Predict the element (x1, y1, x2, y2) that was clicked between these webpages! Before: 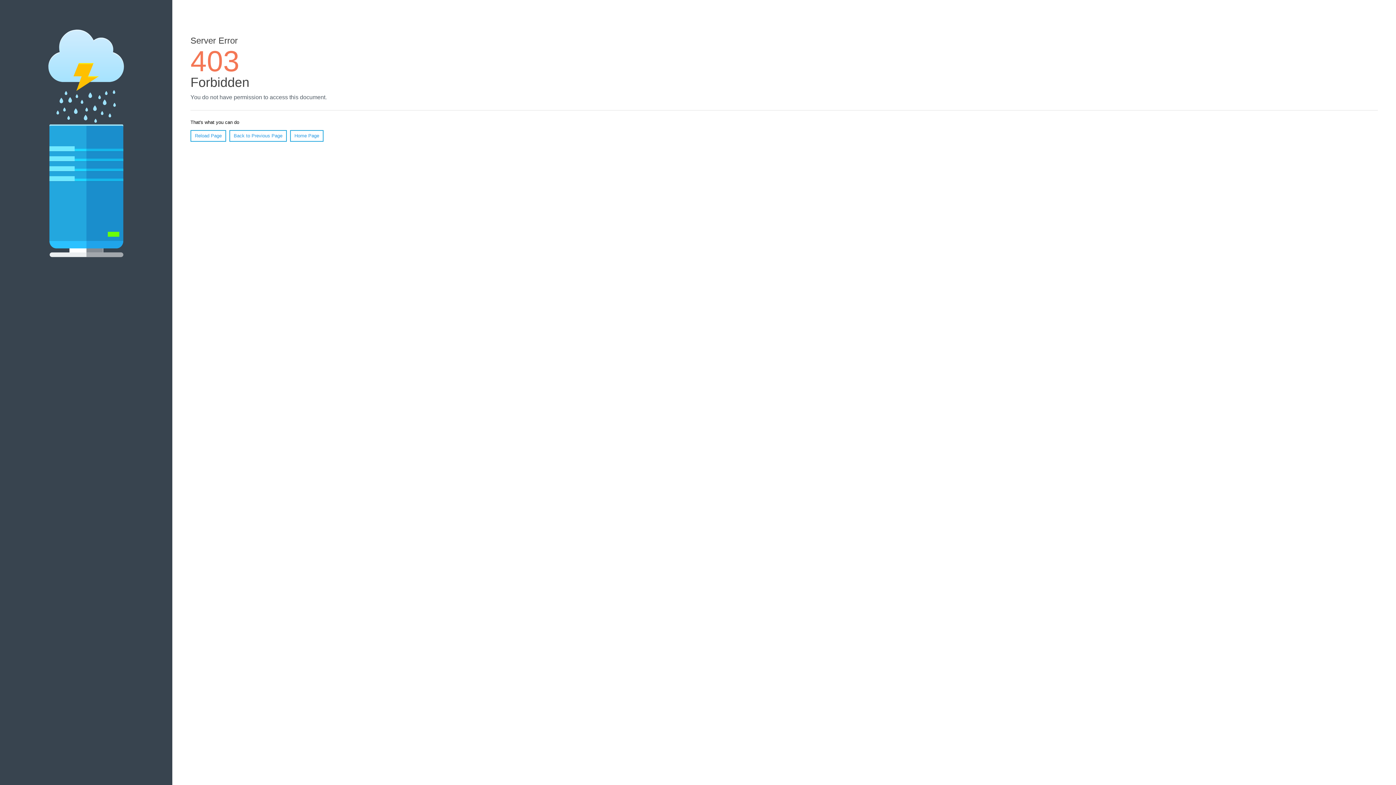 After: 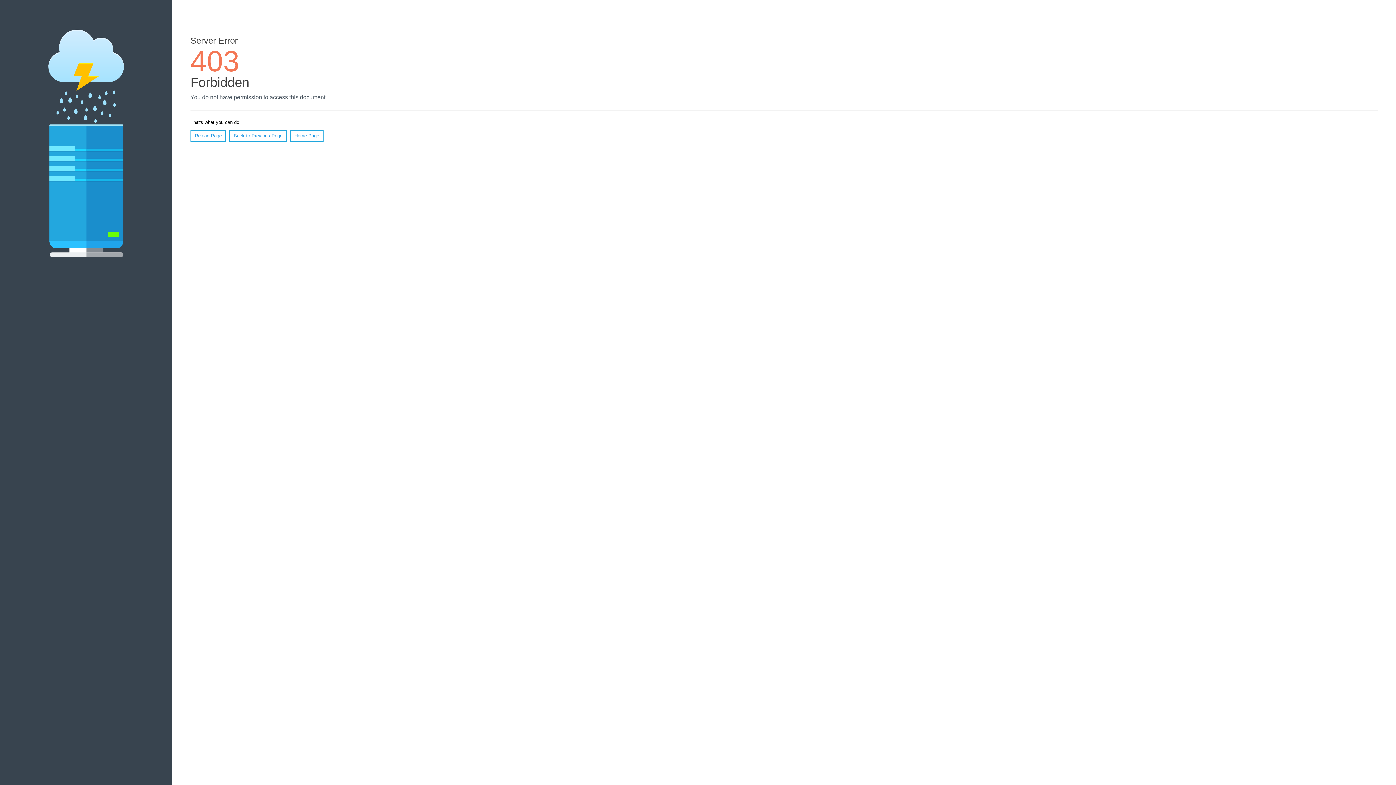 Action: bbox: (190, 130, 226, 141) label: Reload Page